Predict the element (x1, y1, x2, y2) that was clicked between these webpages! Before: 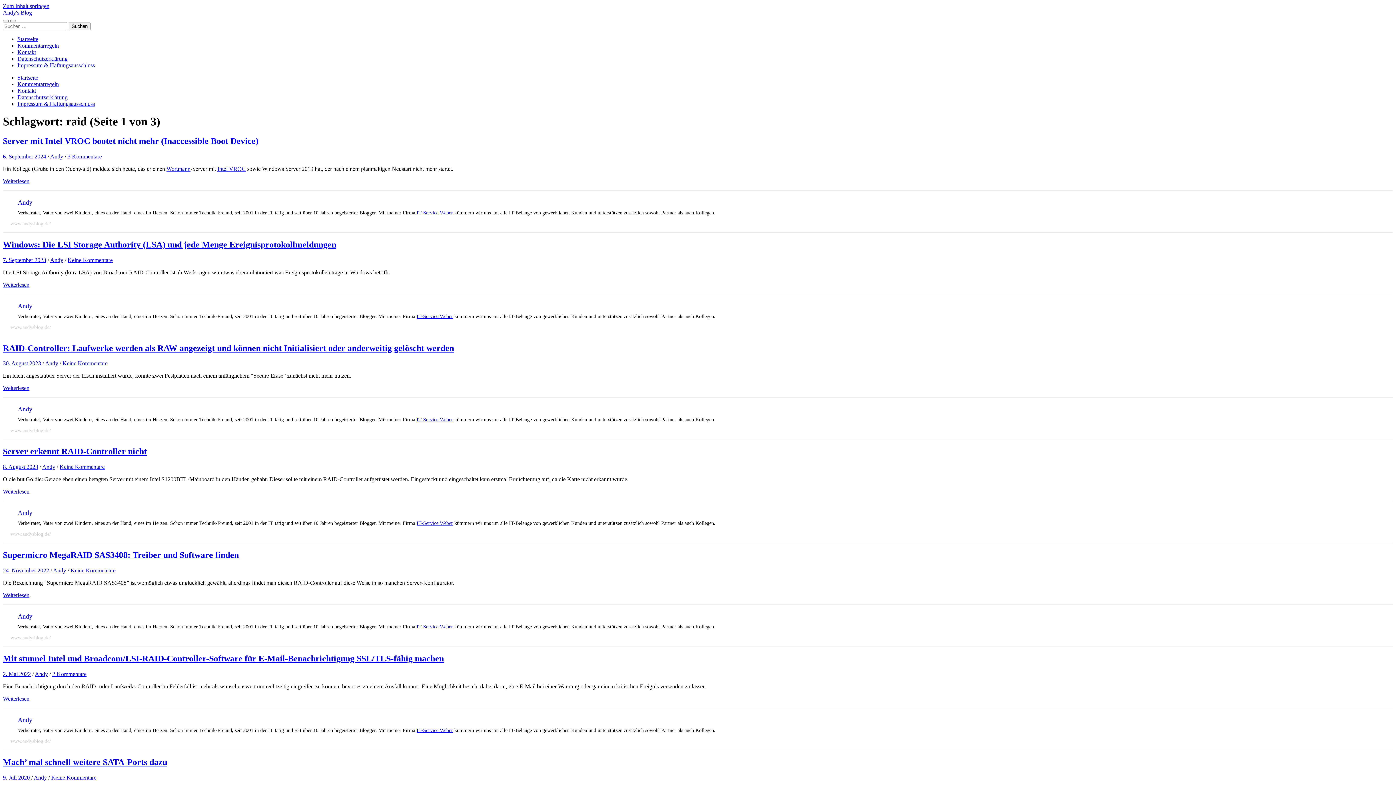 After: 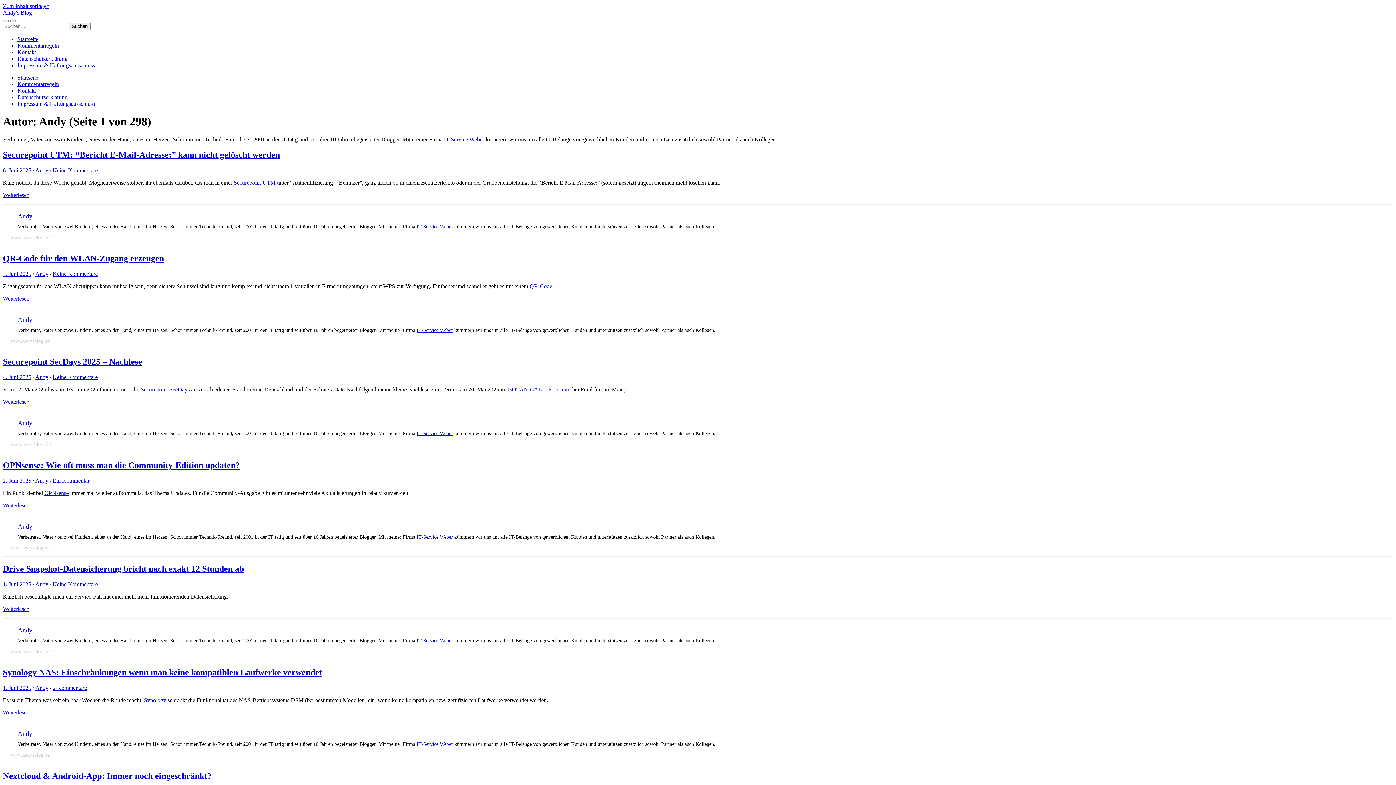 Action: label: Andy bbox: (50, 256, 63, 263)